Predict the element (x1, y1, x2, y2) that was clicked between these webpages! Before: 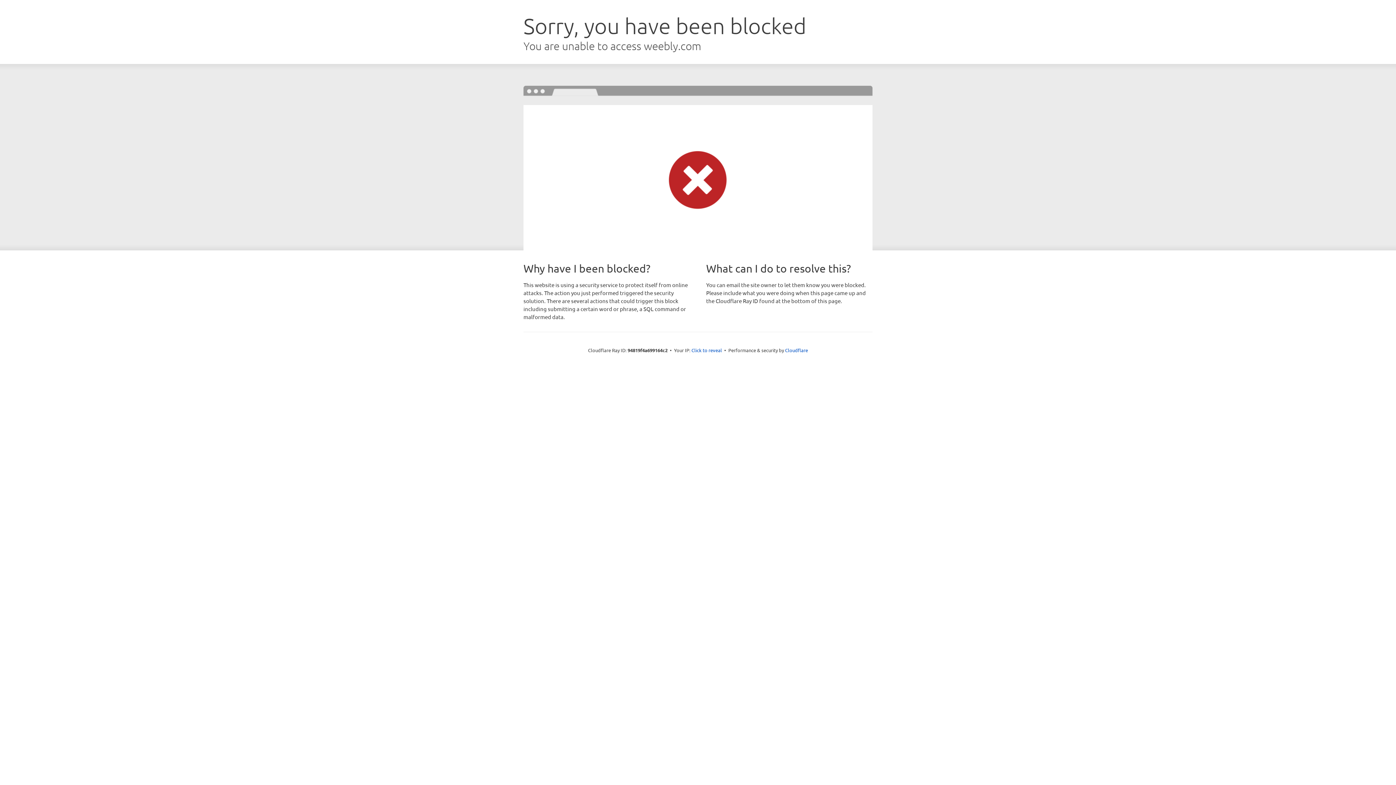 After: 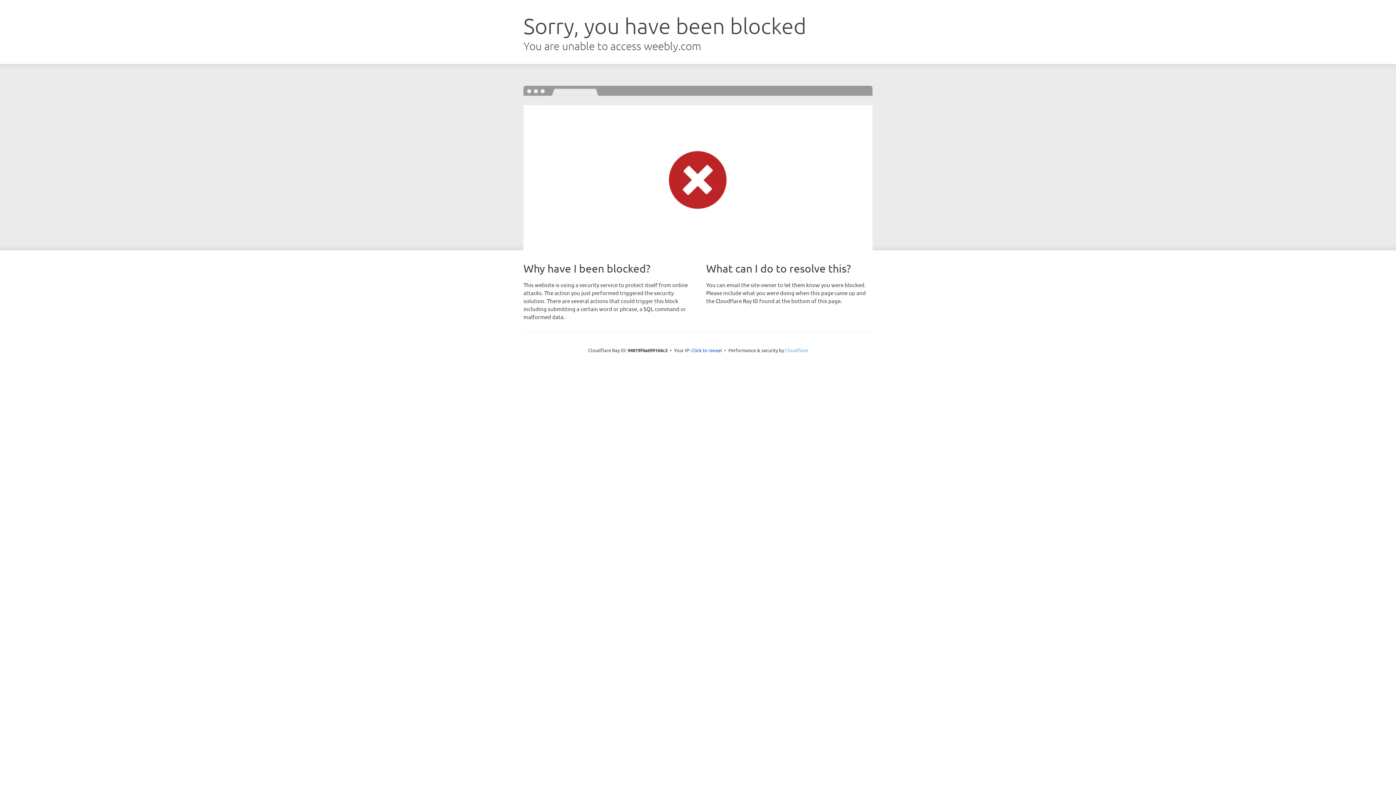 Action: bbox: (785, 347, 808, 353) label: Cloudflare